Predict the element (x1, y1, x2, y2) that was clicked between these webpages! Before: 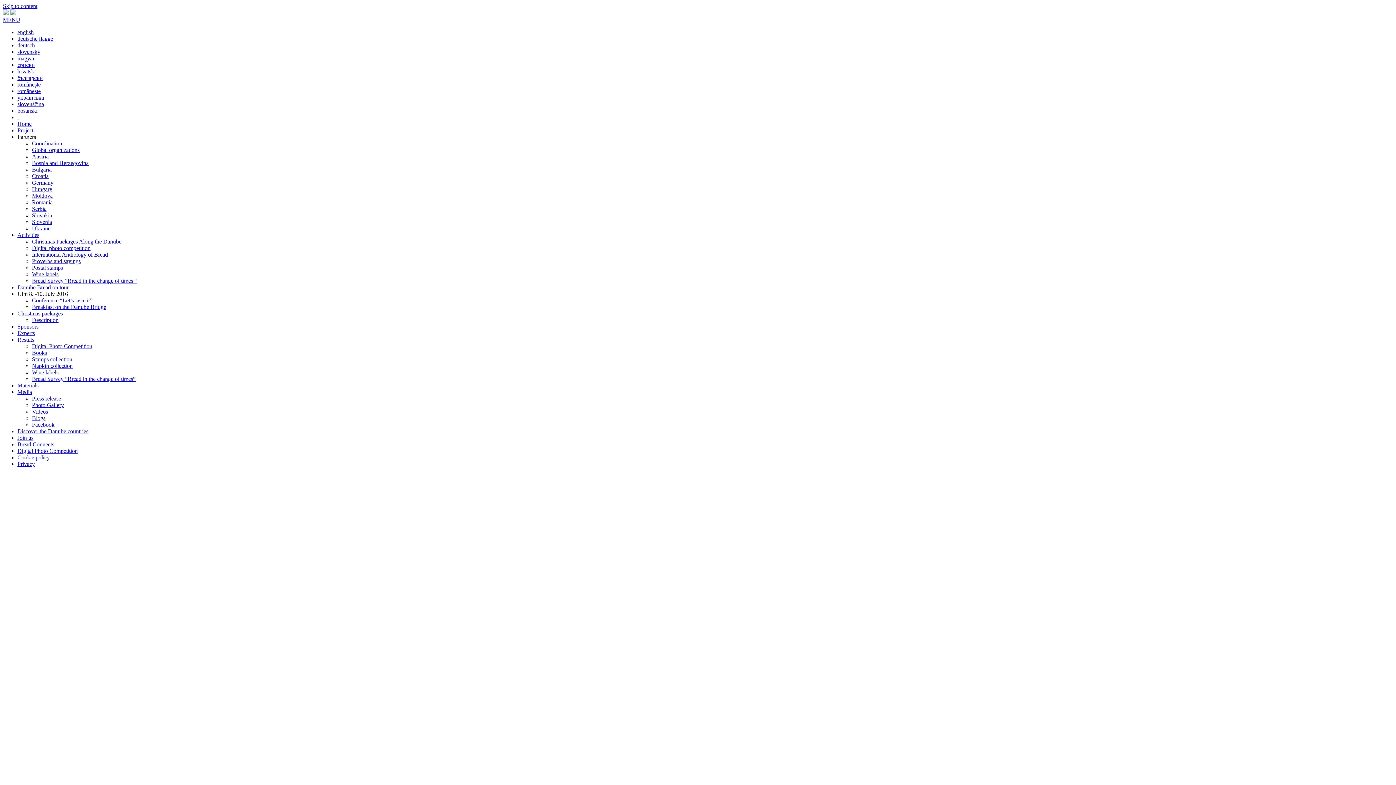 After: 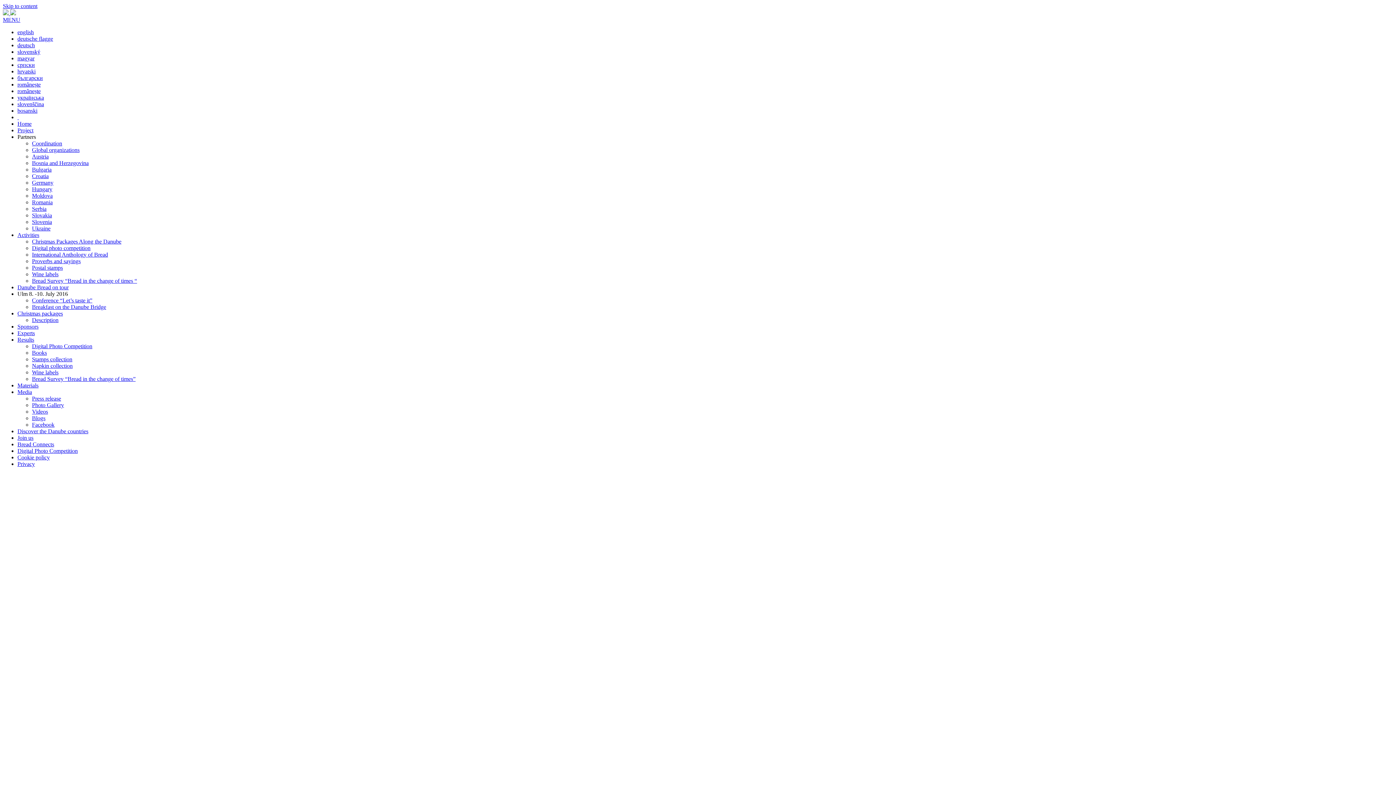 Action: bbox: (17, 461, 34, 467) label: Privacy